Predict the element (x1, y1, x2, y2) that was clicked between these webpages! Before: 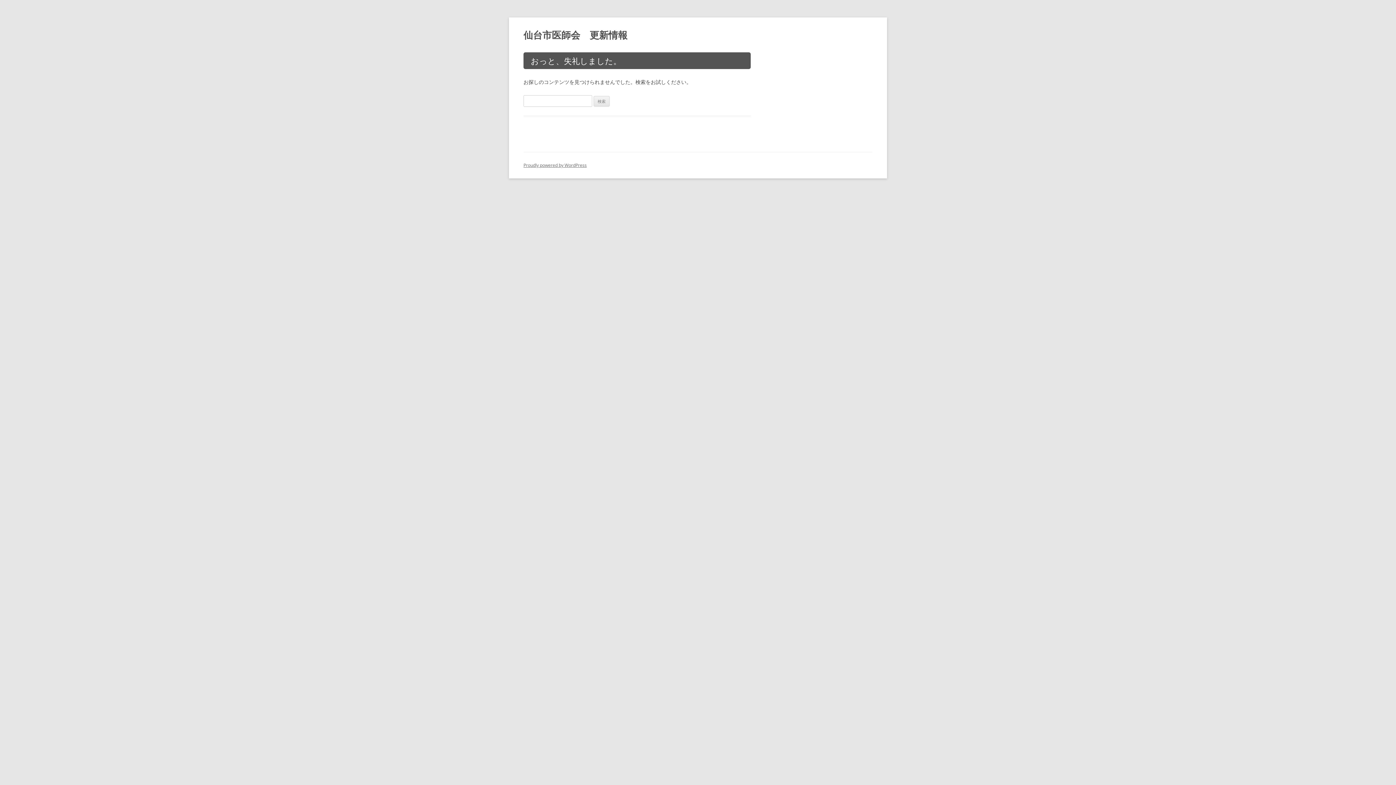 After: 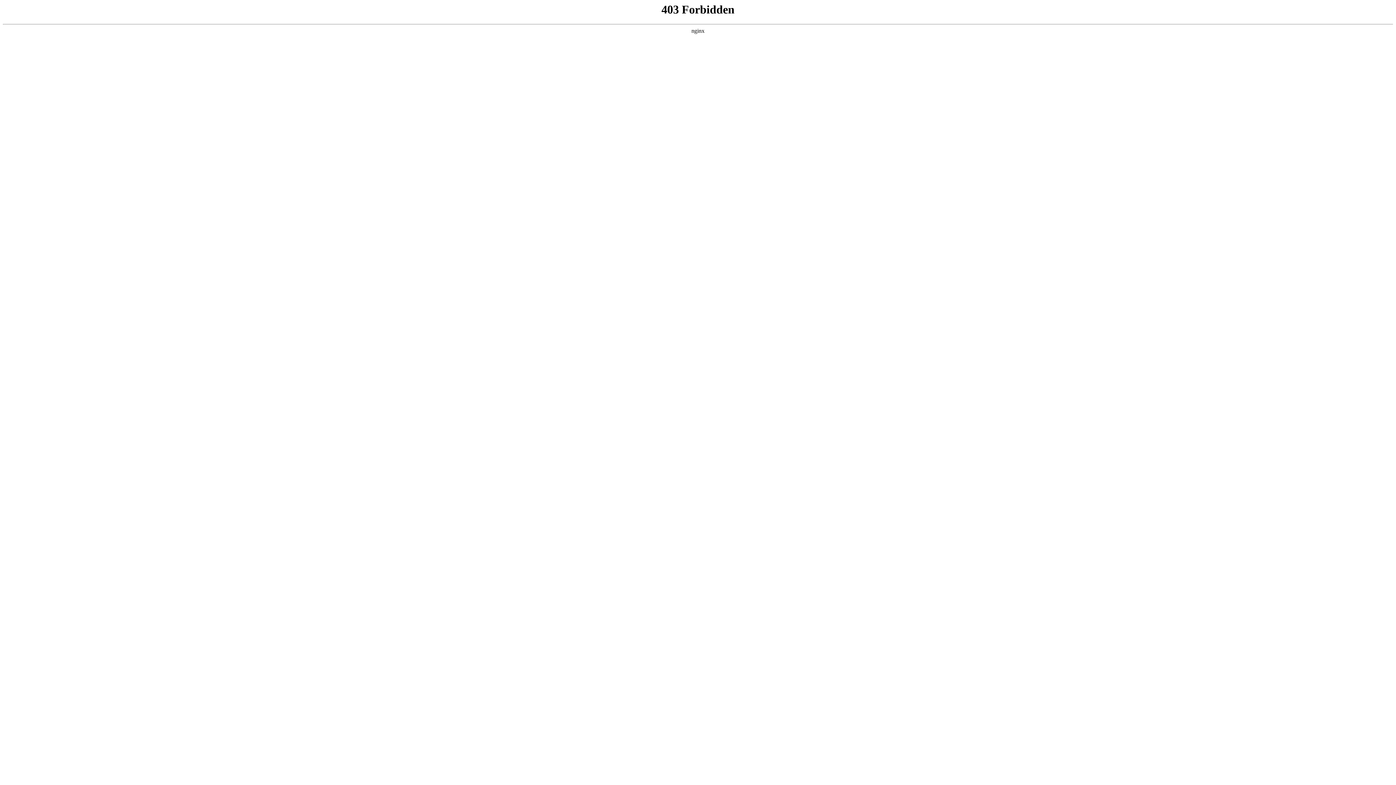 Action: bbox: (523, 162, 586, 168) label: Proudly powered by WordPress